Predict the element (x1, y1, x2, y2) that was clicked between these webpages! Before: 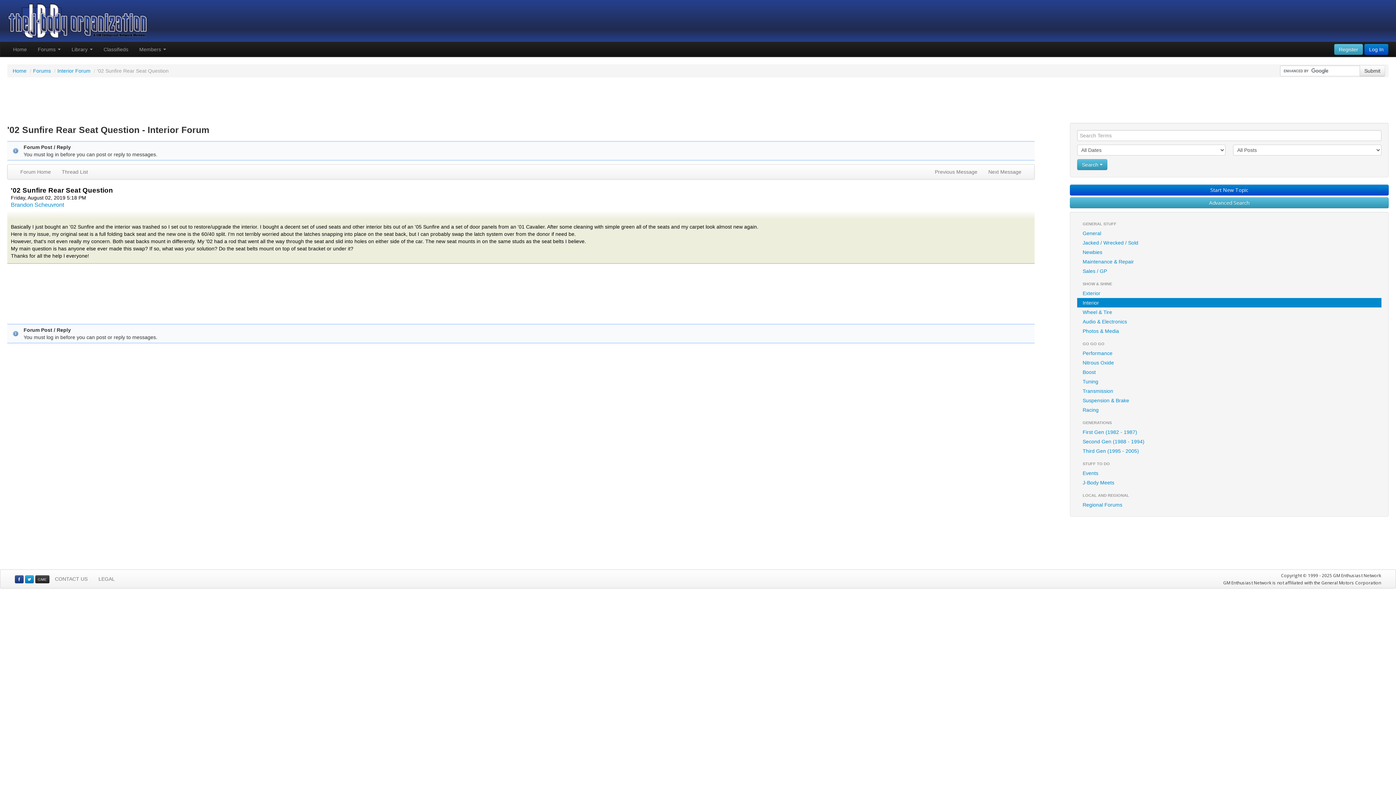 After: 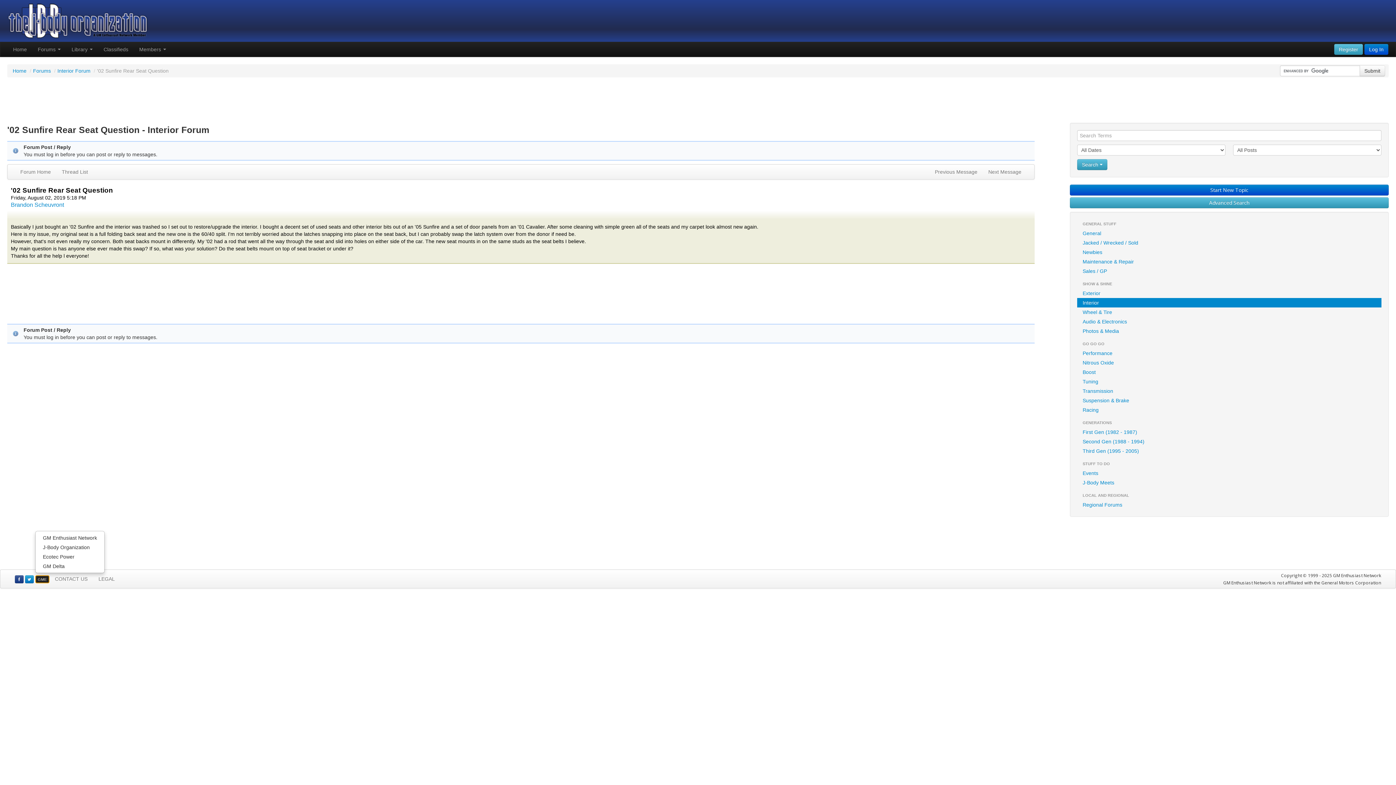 Action: label: GME bbox: (35, 575, 49, 583)